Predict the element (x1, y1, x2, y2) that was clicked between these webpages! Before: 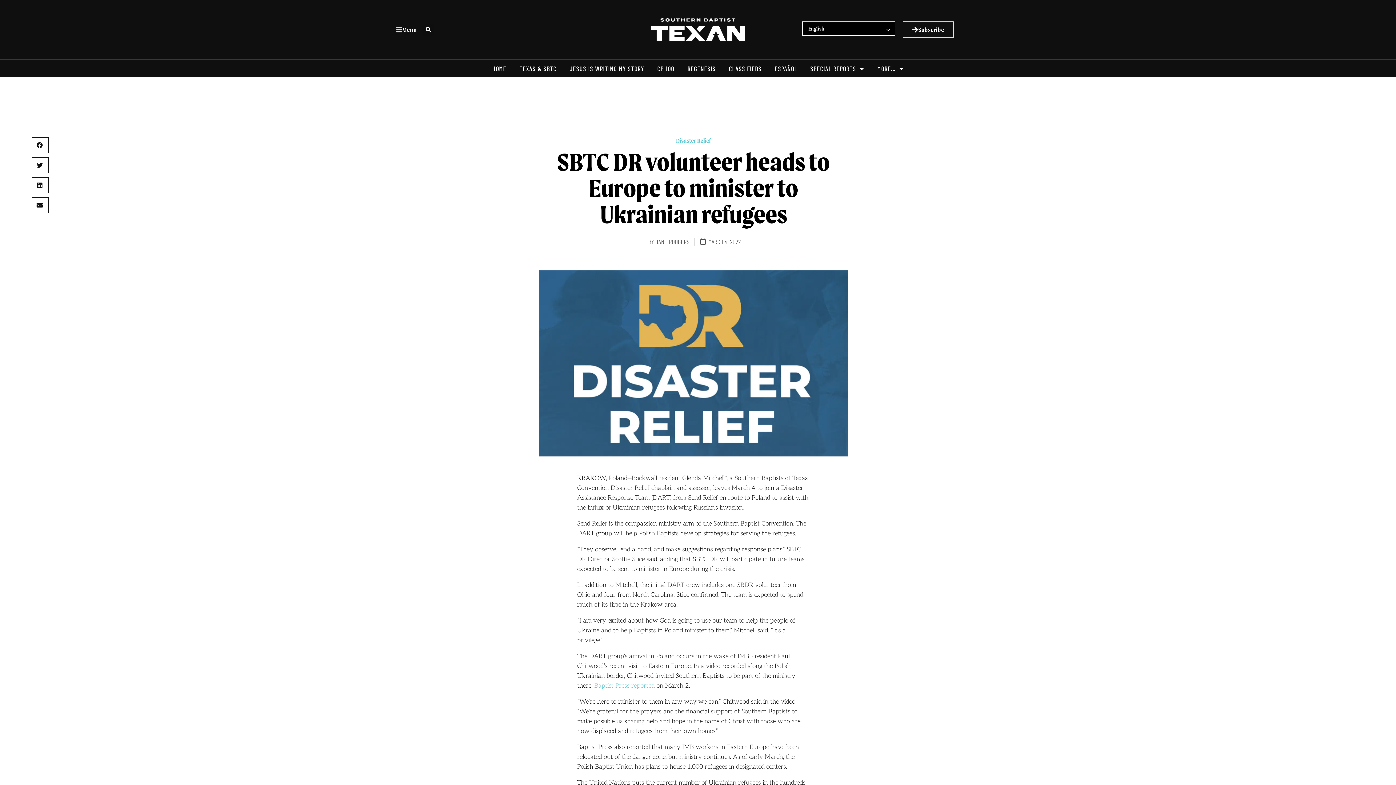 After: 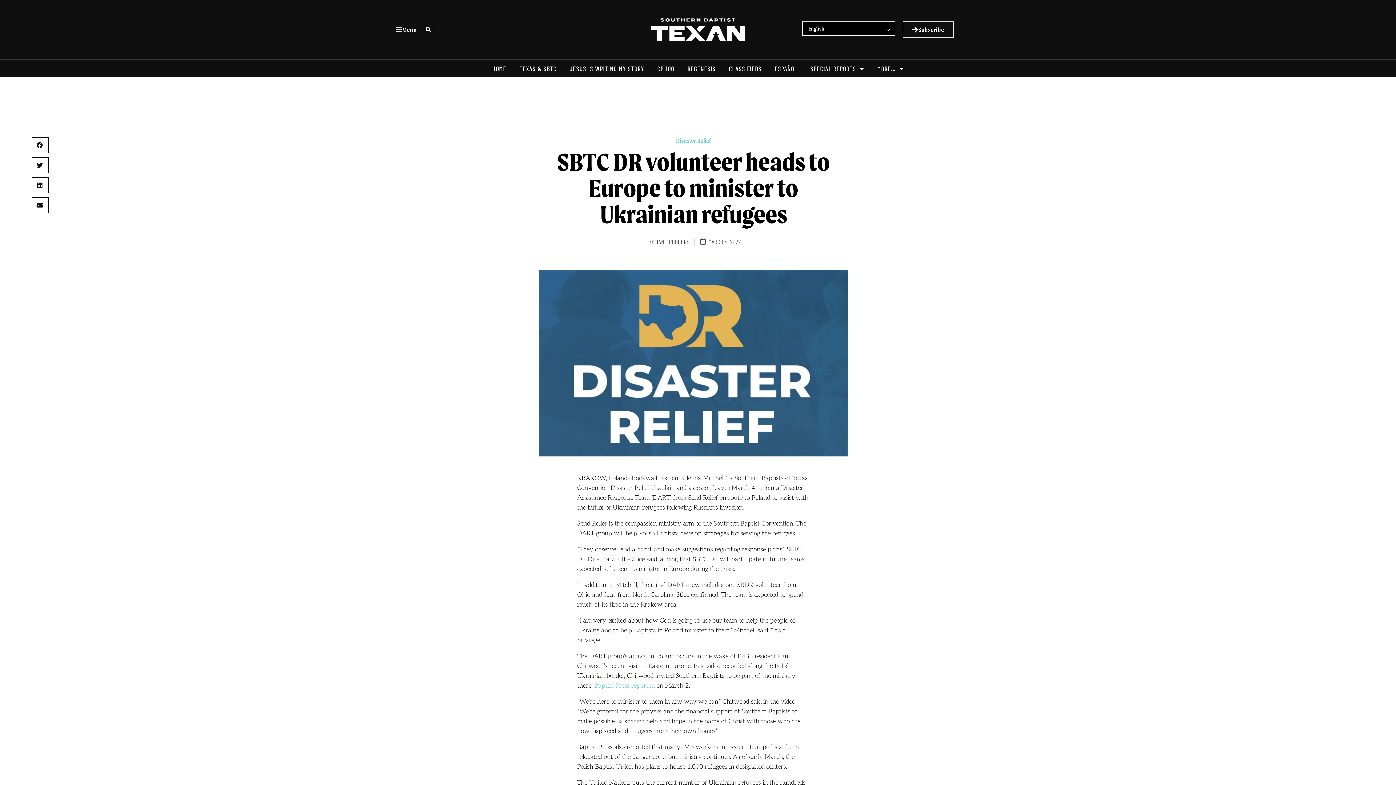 Action: label: Baptist Press reported bbox: (594, 682, 654, 689)